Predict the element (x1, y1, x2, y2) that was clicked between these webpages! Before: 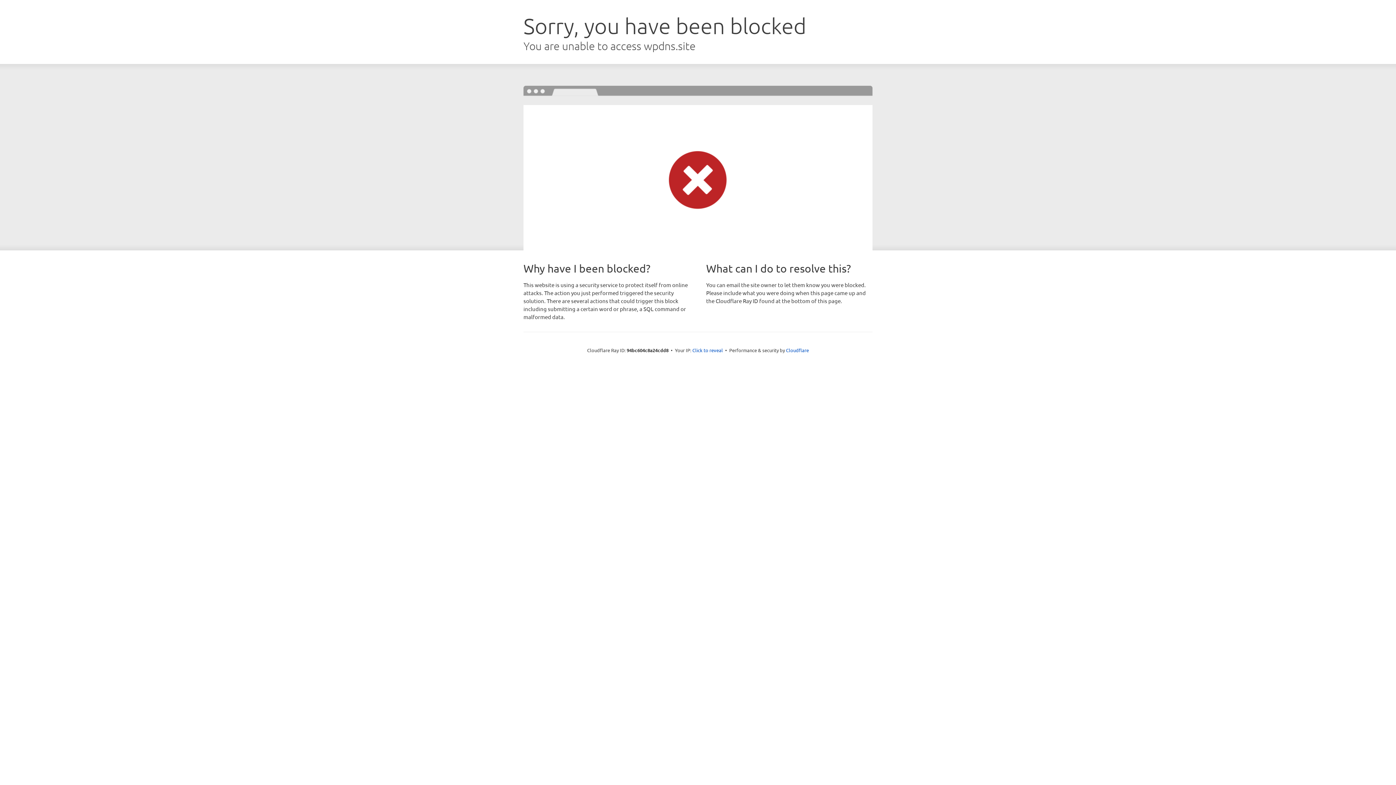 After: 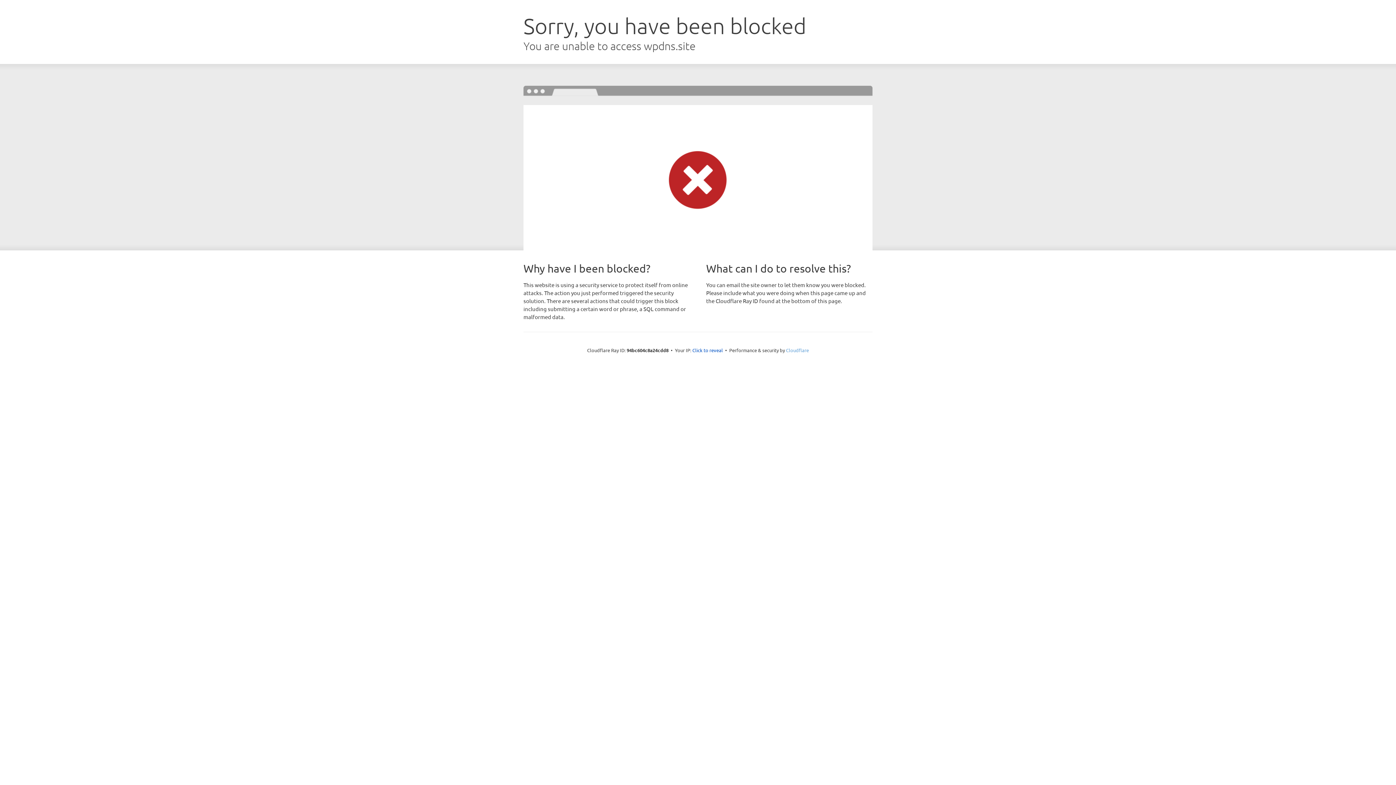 Action: label: Cloudflare bbox: (786, 347, 809, 353)